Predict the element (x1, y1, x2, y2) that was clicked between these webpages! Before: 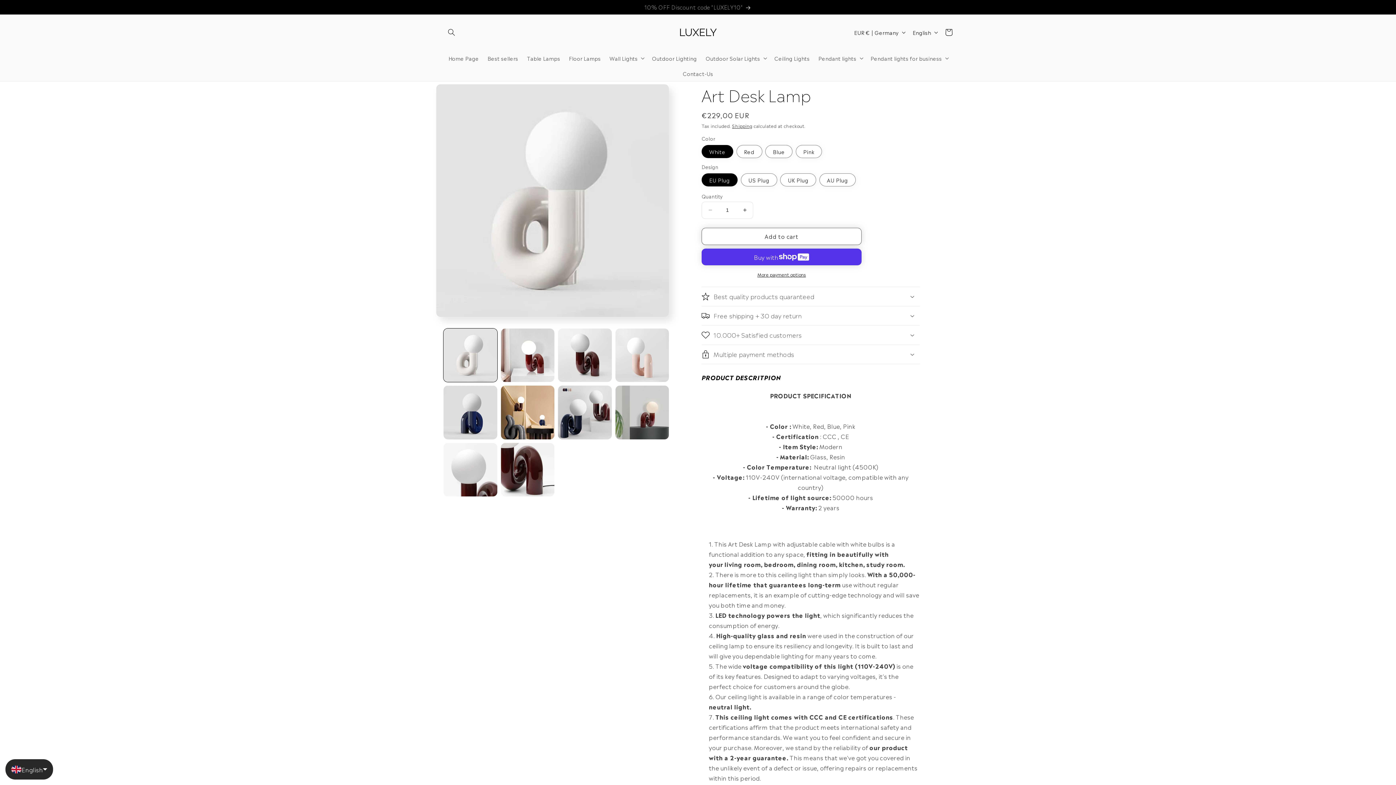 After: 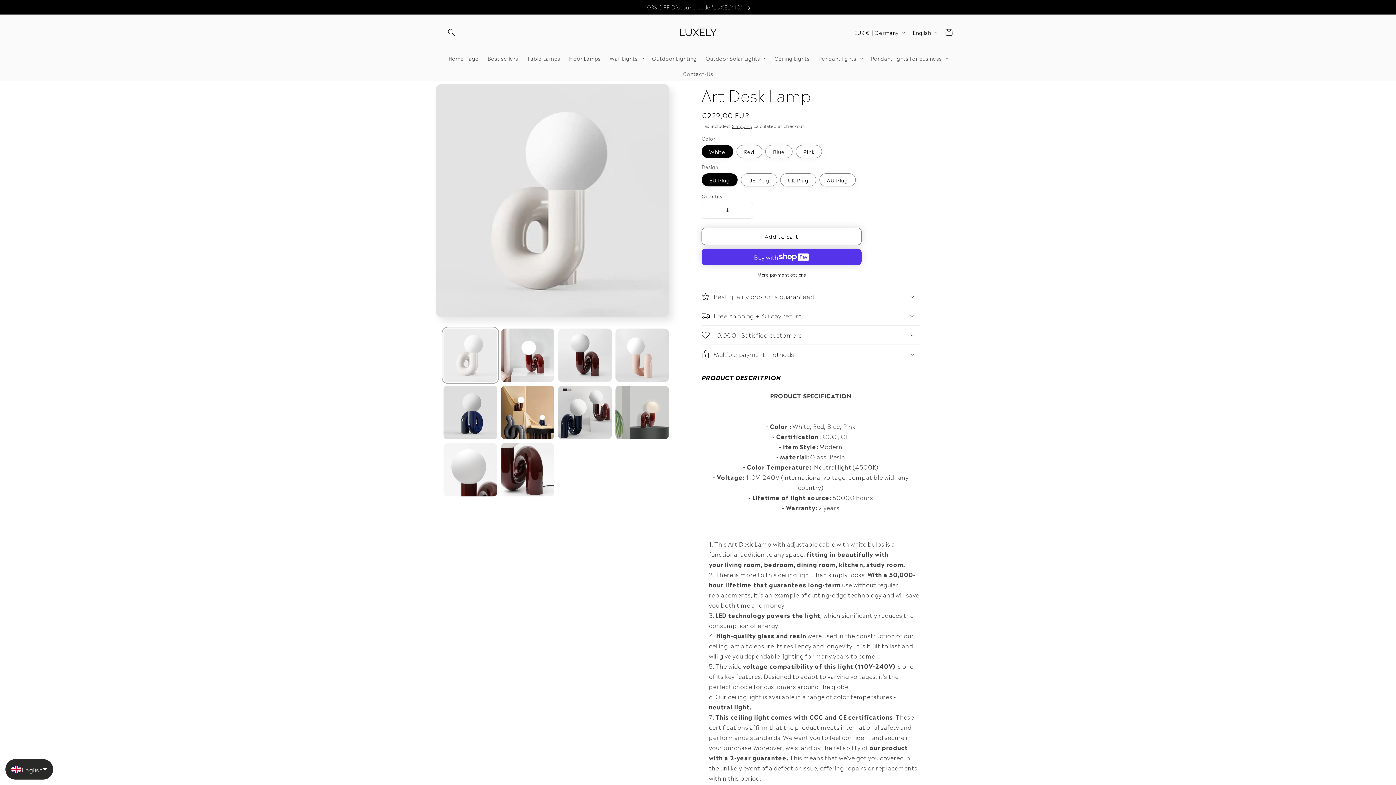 Action: bbox: (443, 328, 497, 382) label: Load image 1 in gallery view